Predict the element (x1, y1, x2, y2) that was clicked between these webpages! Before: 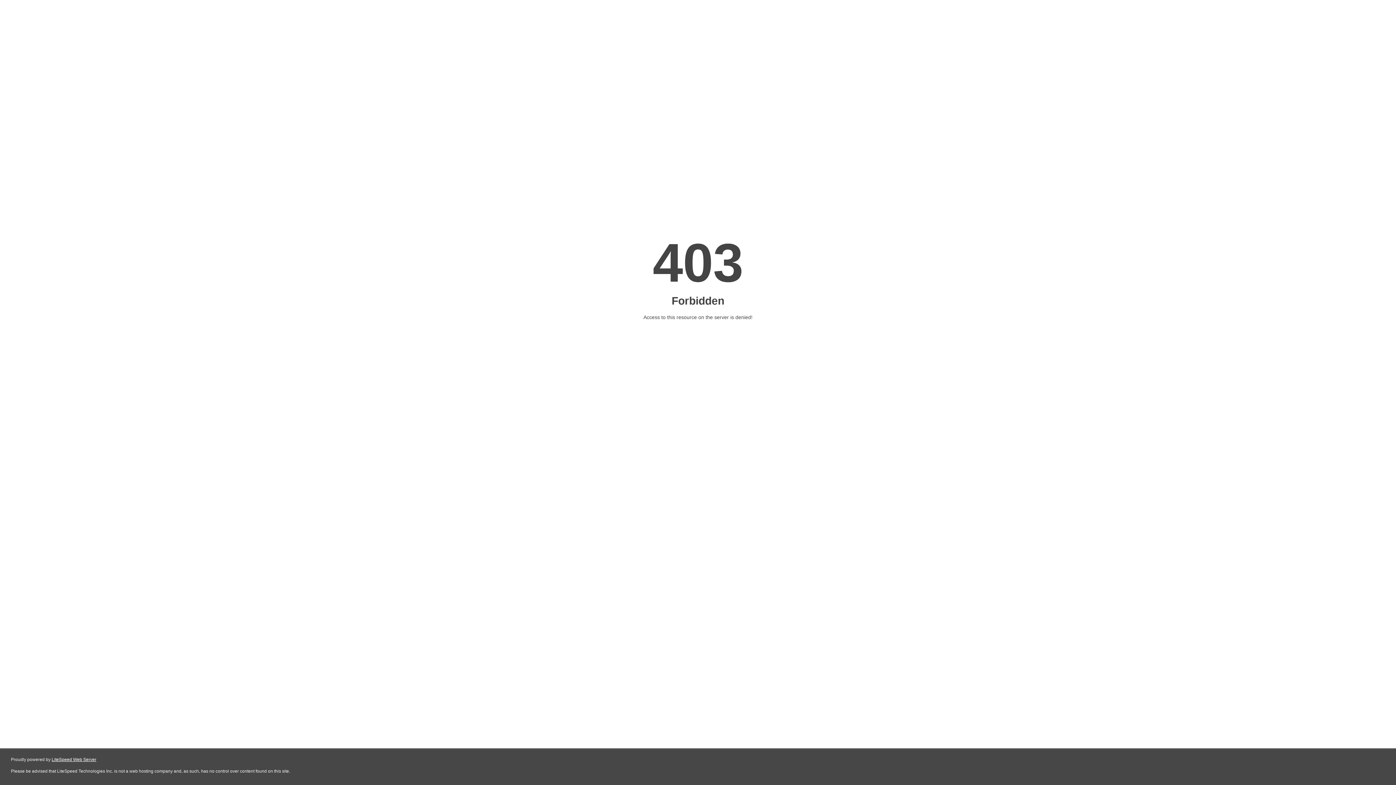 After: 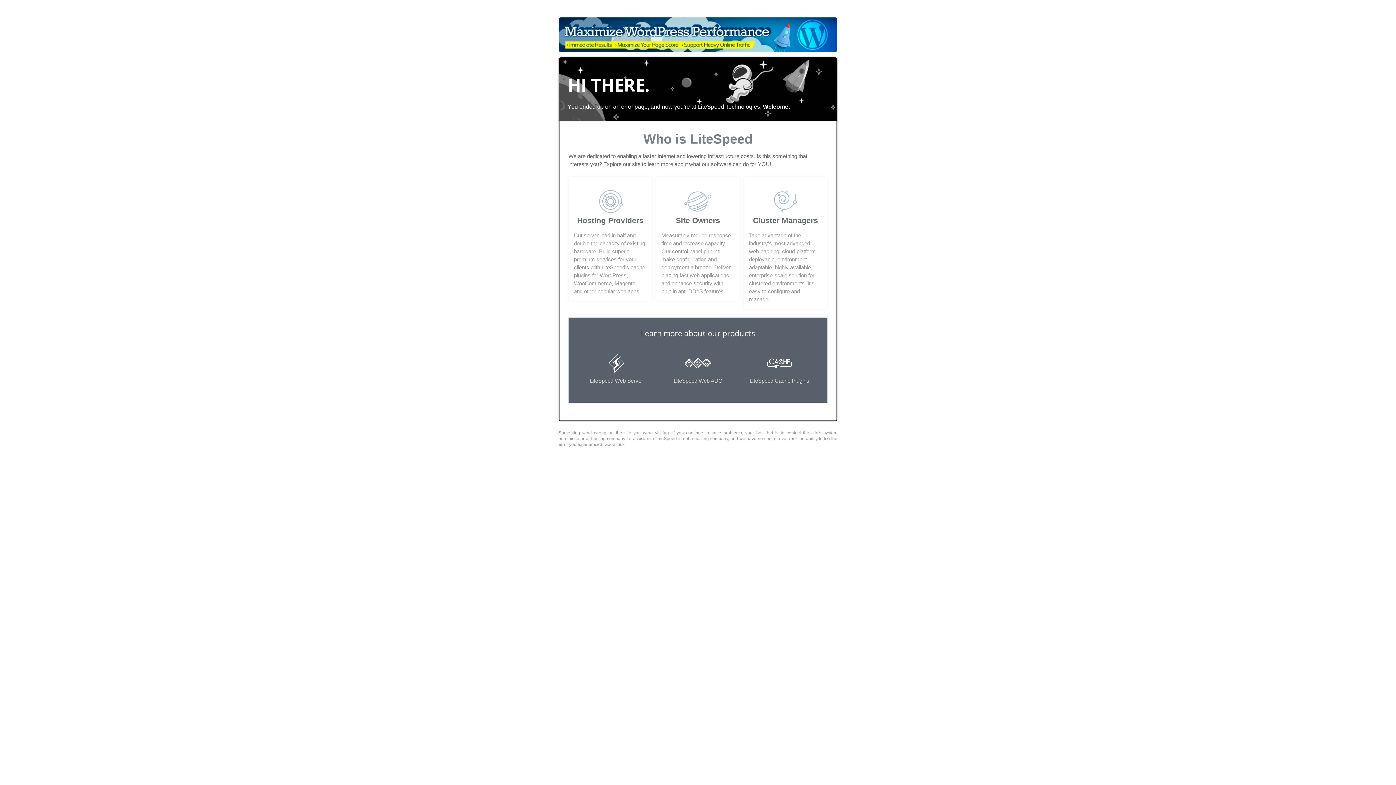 Action: label: LiteSpeed Web Server bbox: (51, 757, 96, 762)